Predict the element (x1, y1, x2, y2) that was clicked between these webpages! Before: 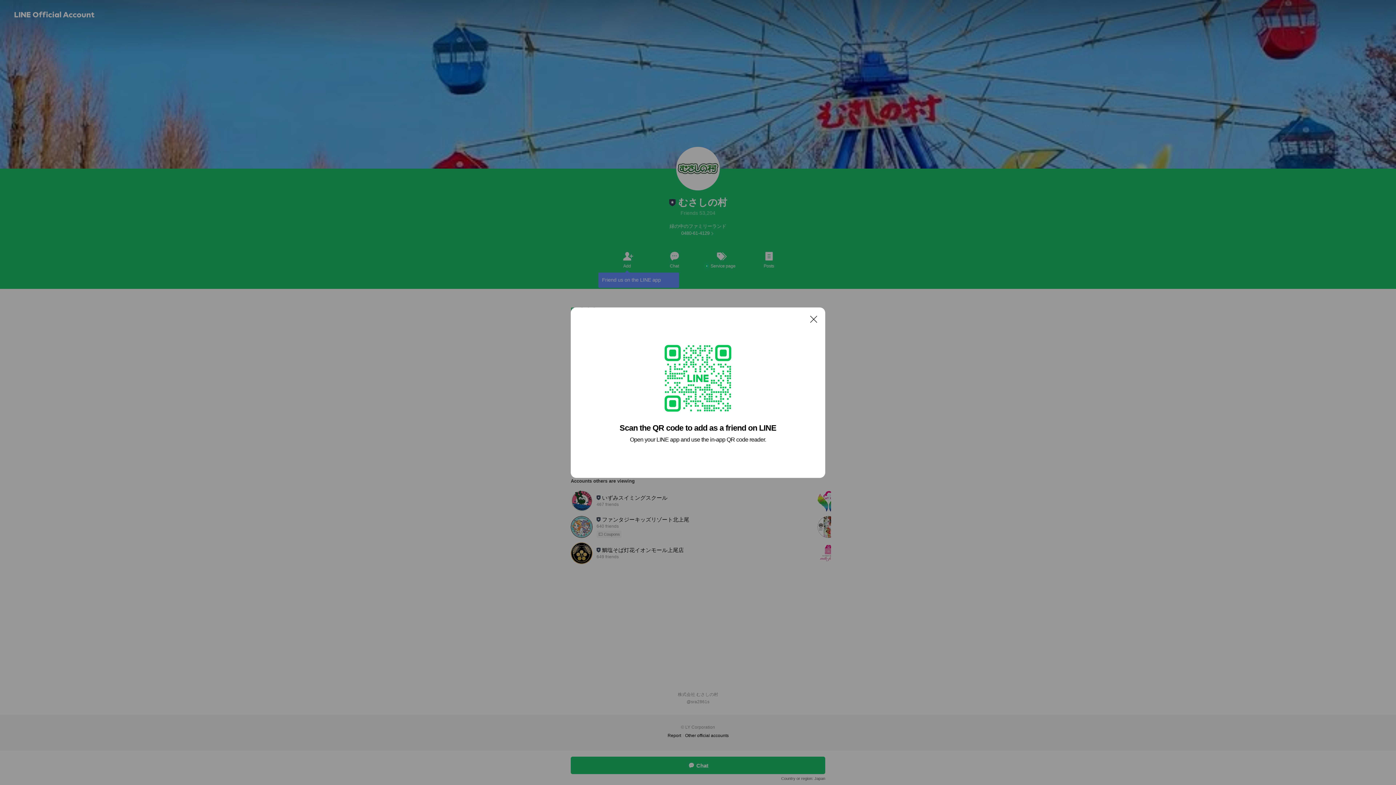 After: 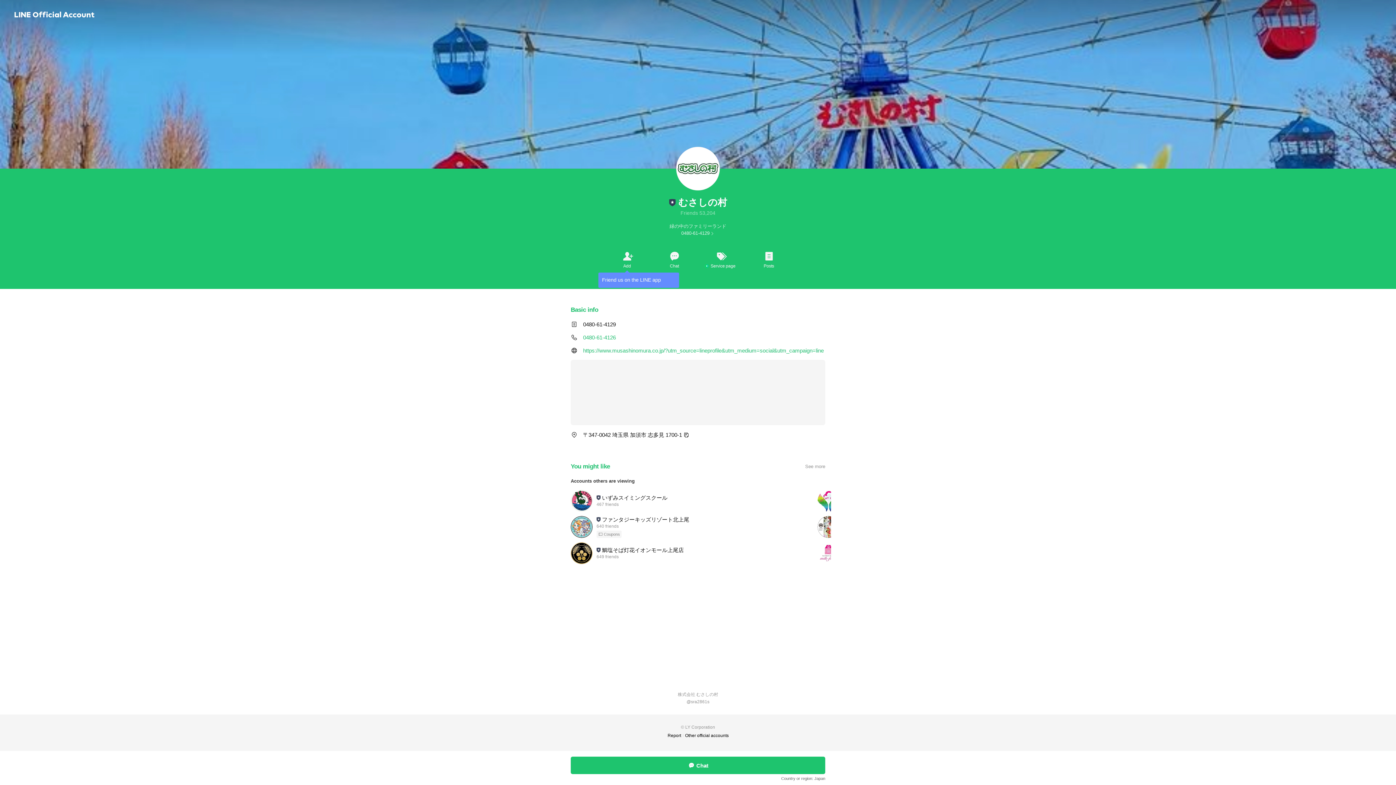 Action: bbox: (806, 311, 821, 326) label: Close